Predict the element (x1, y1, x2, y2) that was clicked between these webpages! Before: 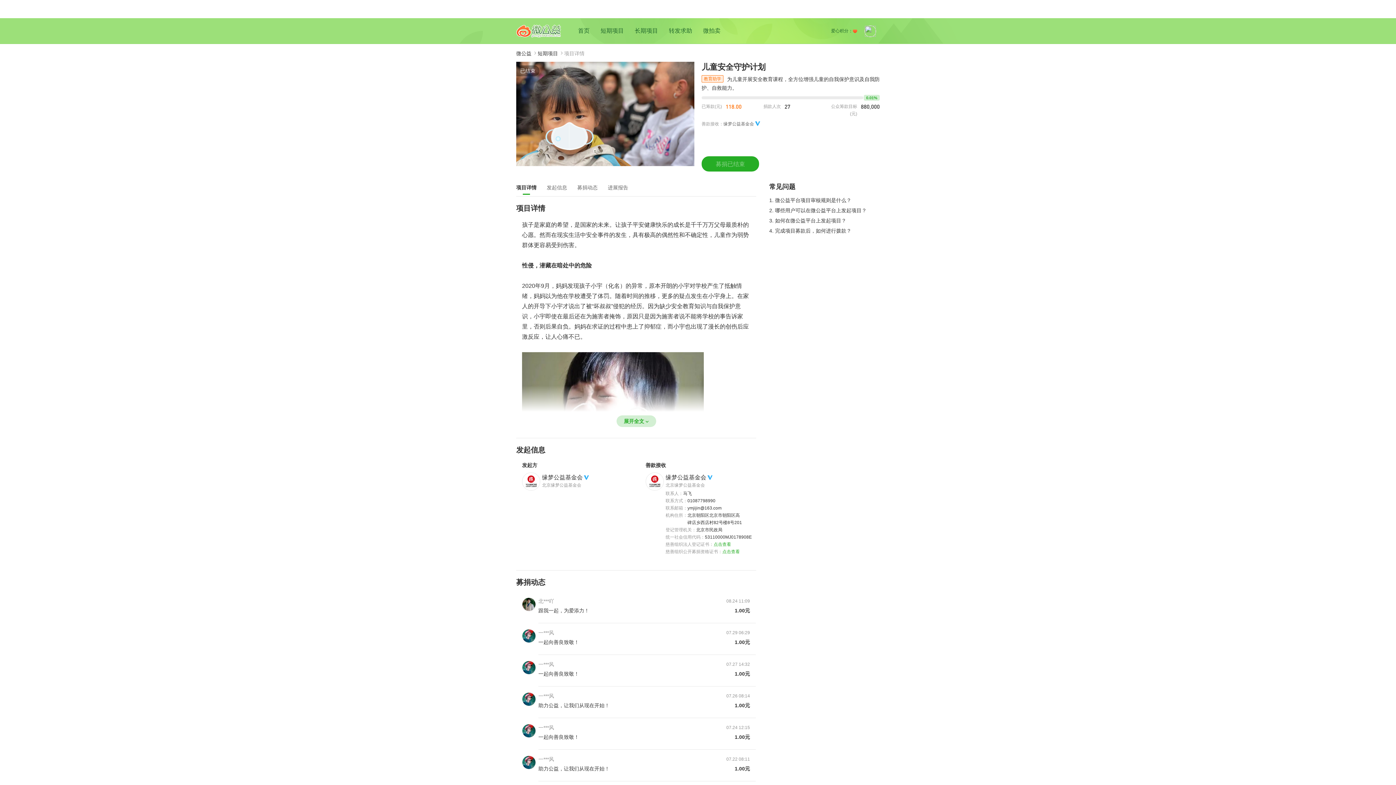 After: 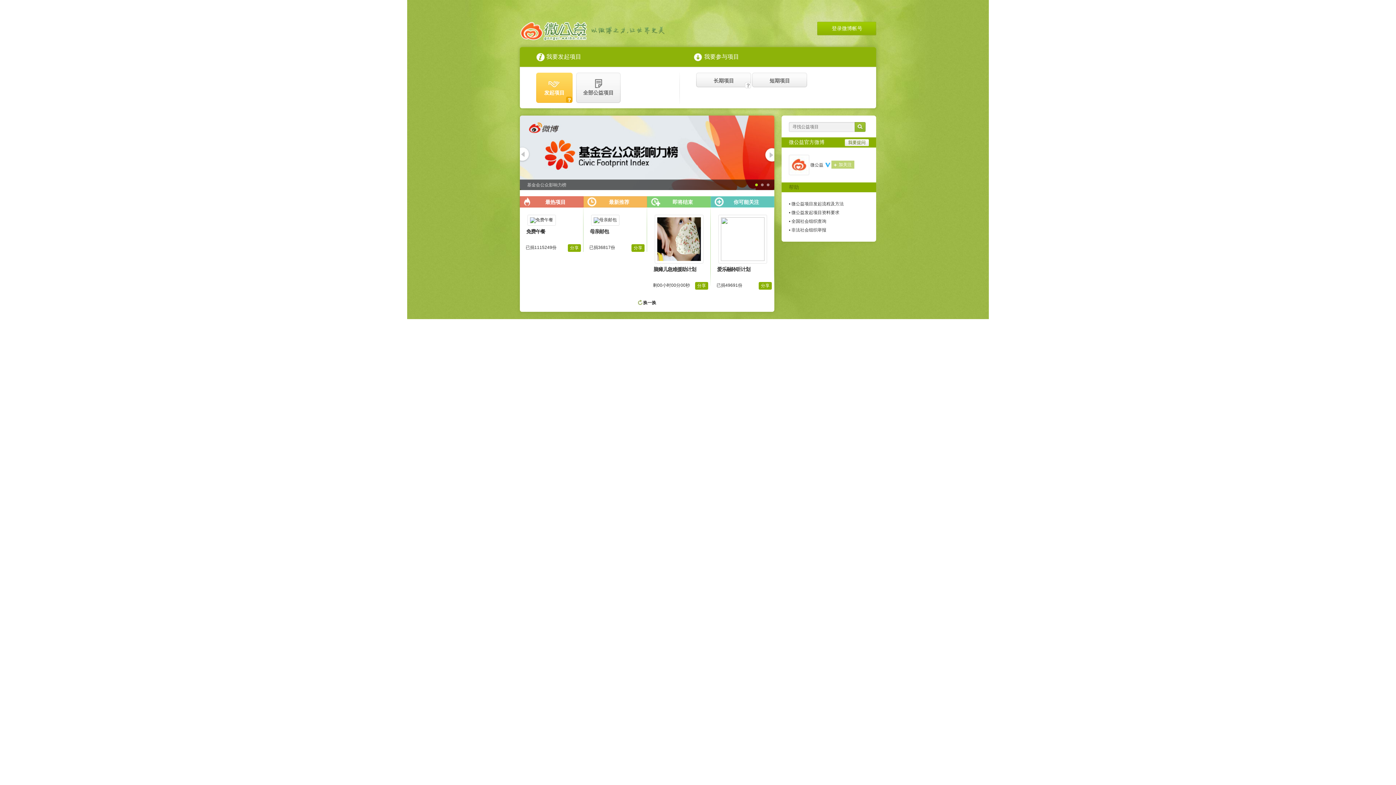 Action: label: logo bbox: (516, 24, 561, 37)